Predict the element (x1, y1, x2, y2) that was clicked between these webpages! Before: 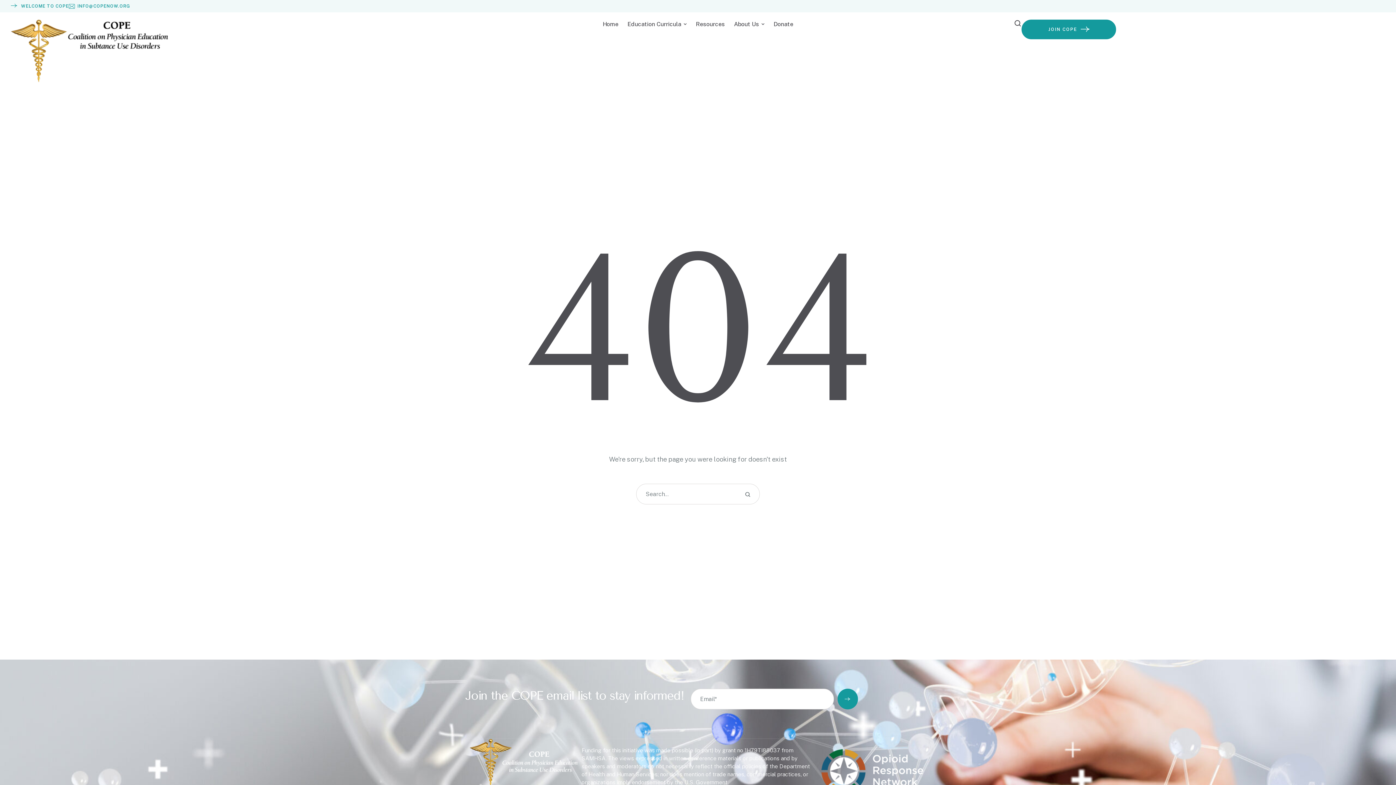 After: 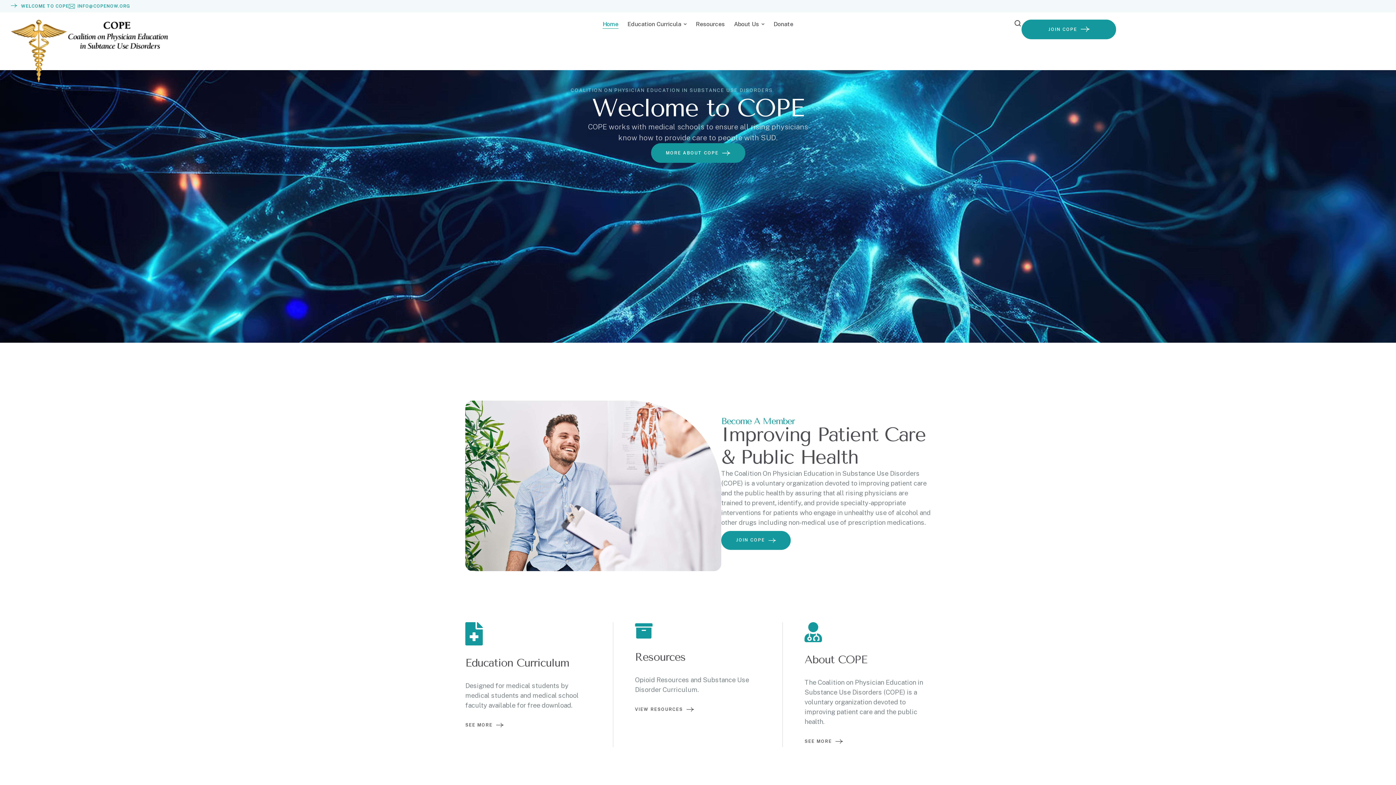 Action: bbox: (602, 19, 618, 28) label: Menu item